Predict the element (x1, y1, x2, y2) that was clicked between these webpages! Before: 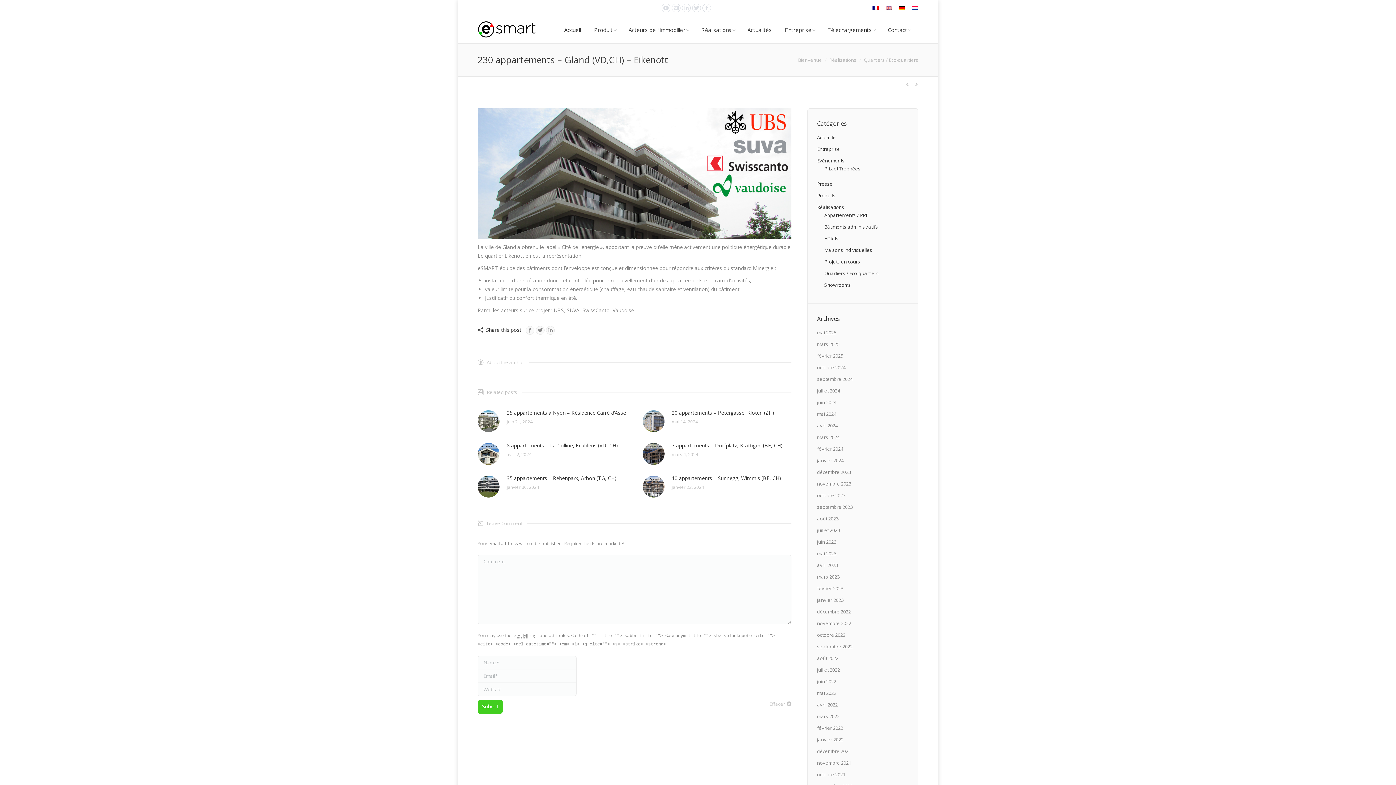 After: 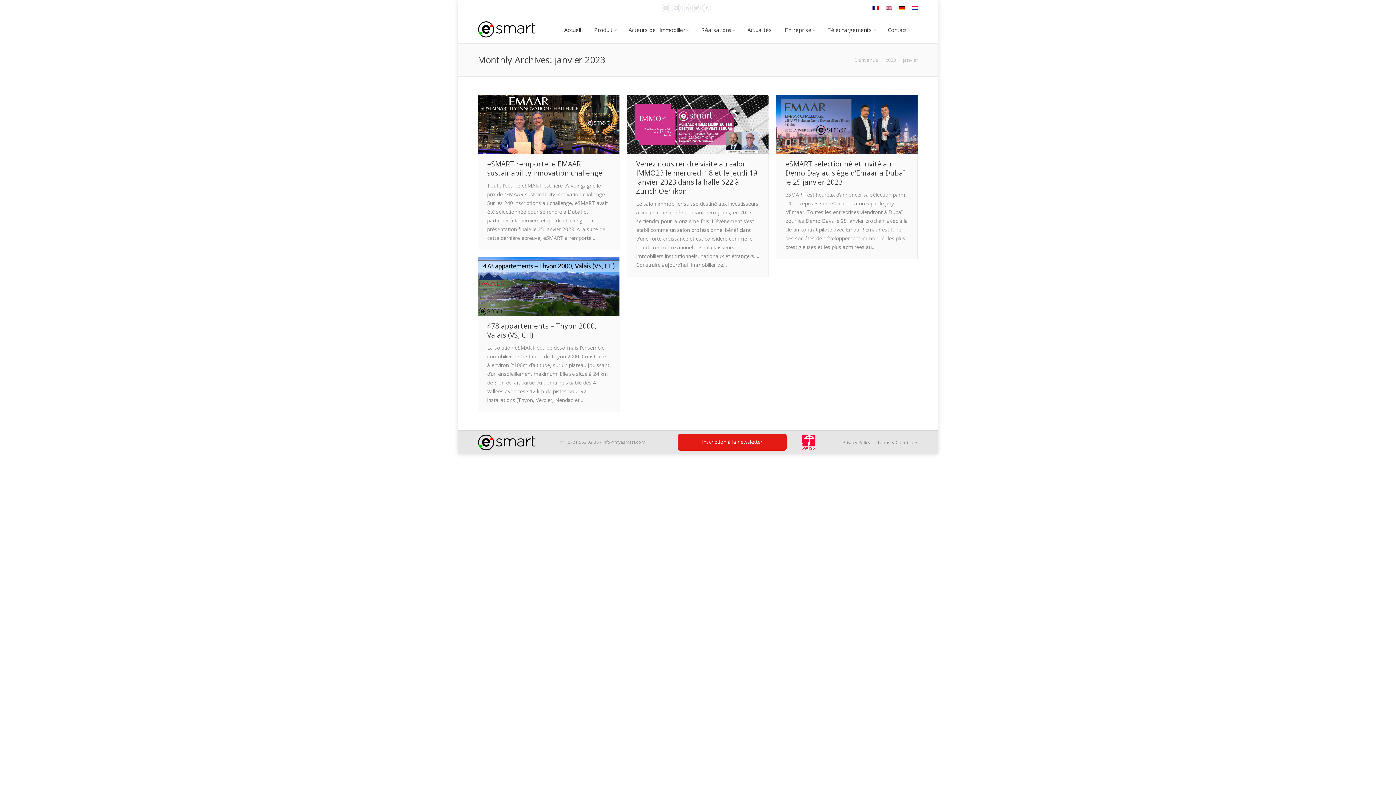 Action: label: janvier 2023 bbox: (817, 596, 843, 604)